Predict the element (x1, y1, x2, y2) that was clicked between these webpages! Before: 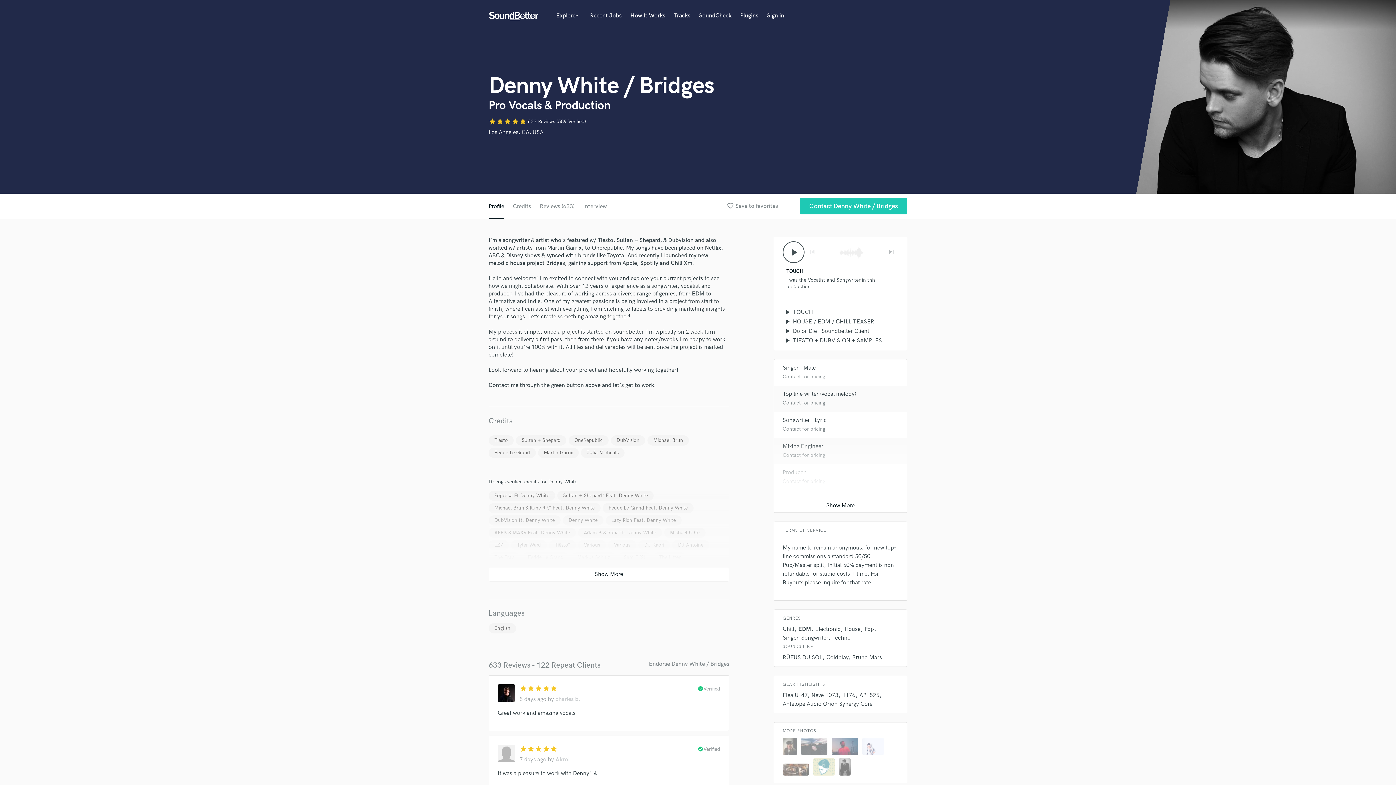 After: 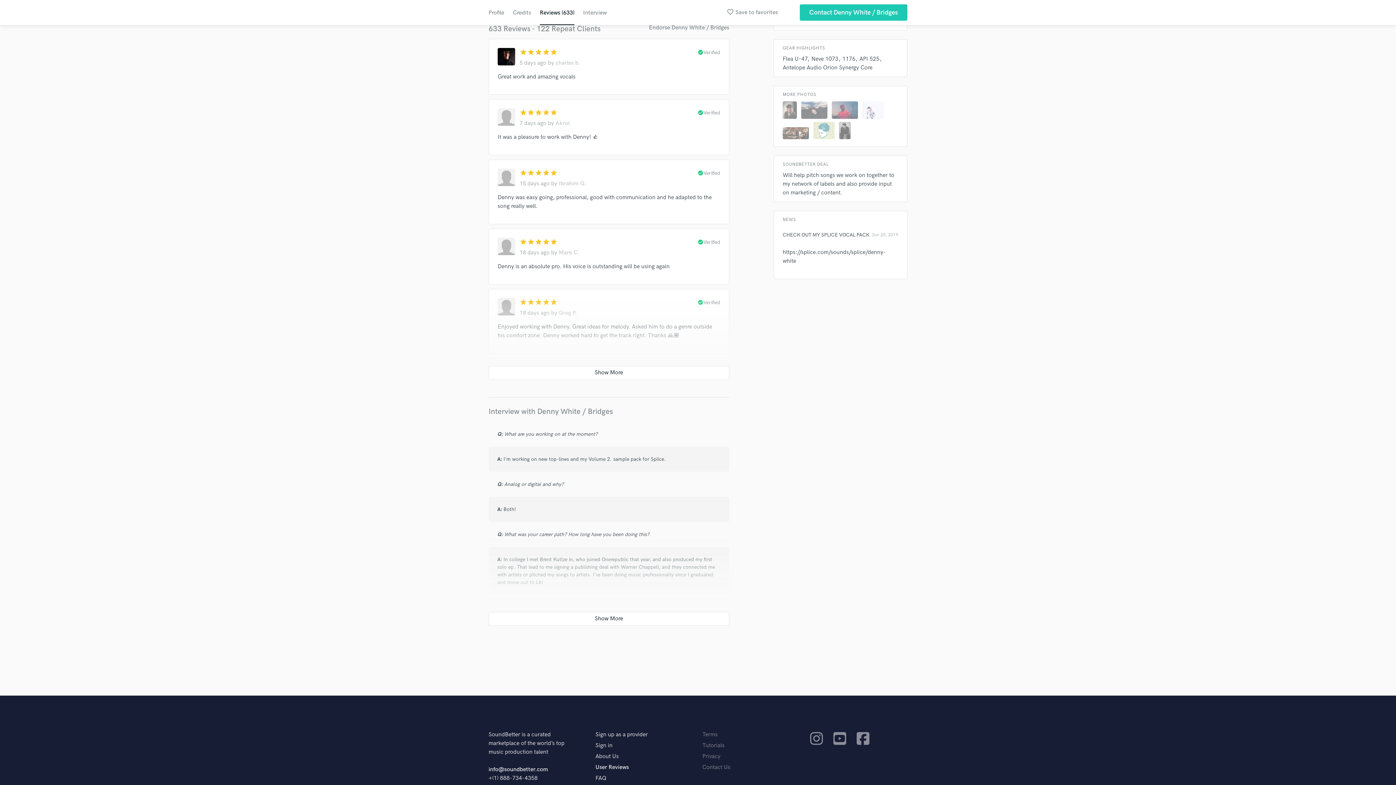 Action: bbox: (540, 203, 574, 210) label: Reviews (633)